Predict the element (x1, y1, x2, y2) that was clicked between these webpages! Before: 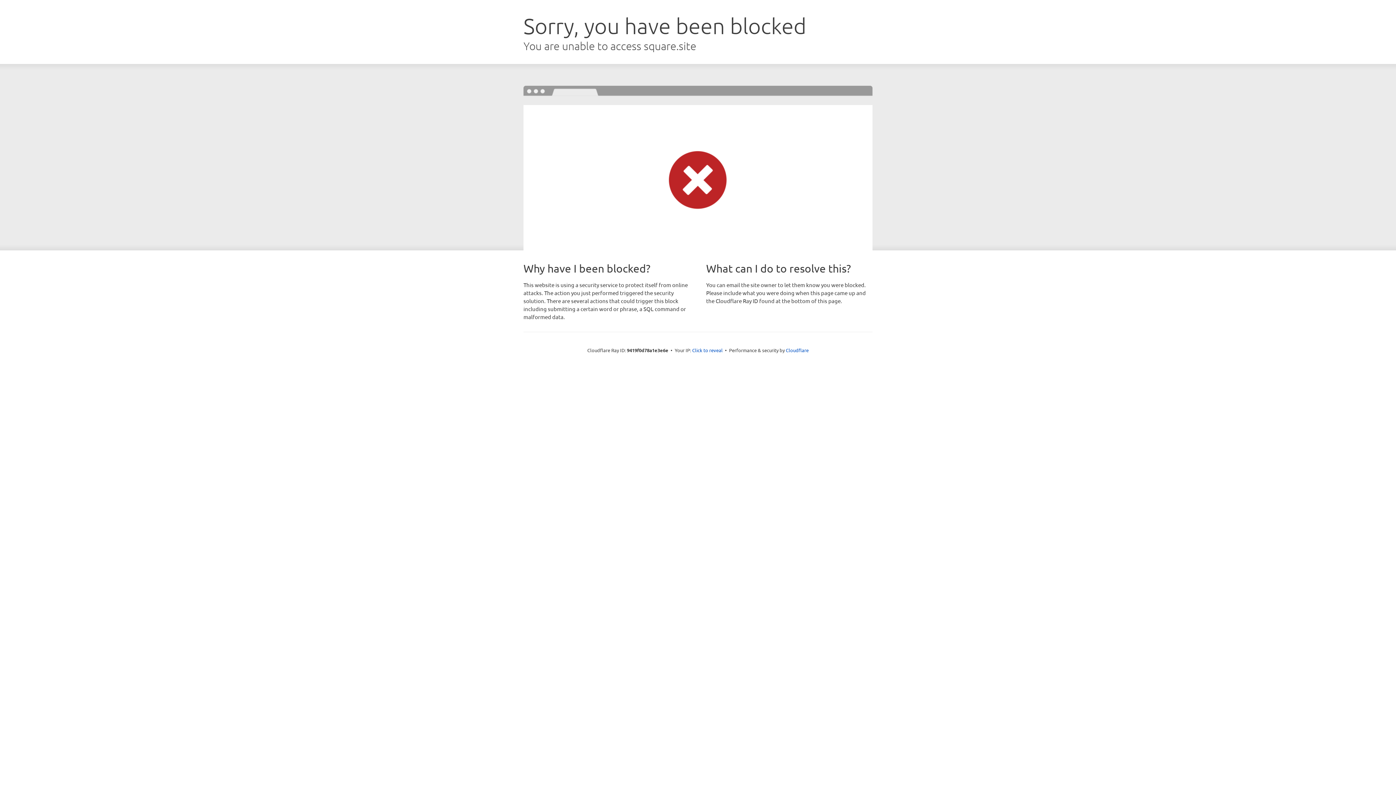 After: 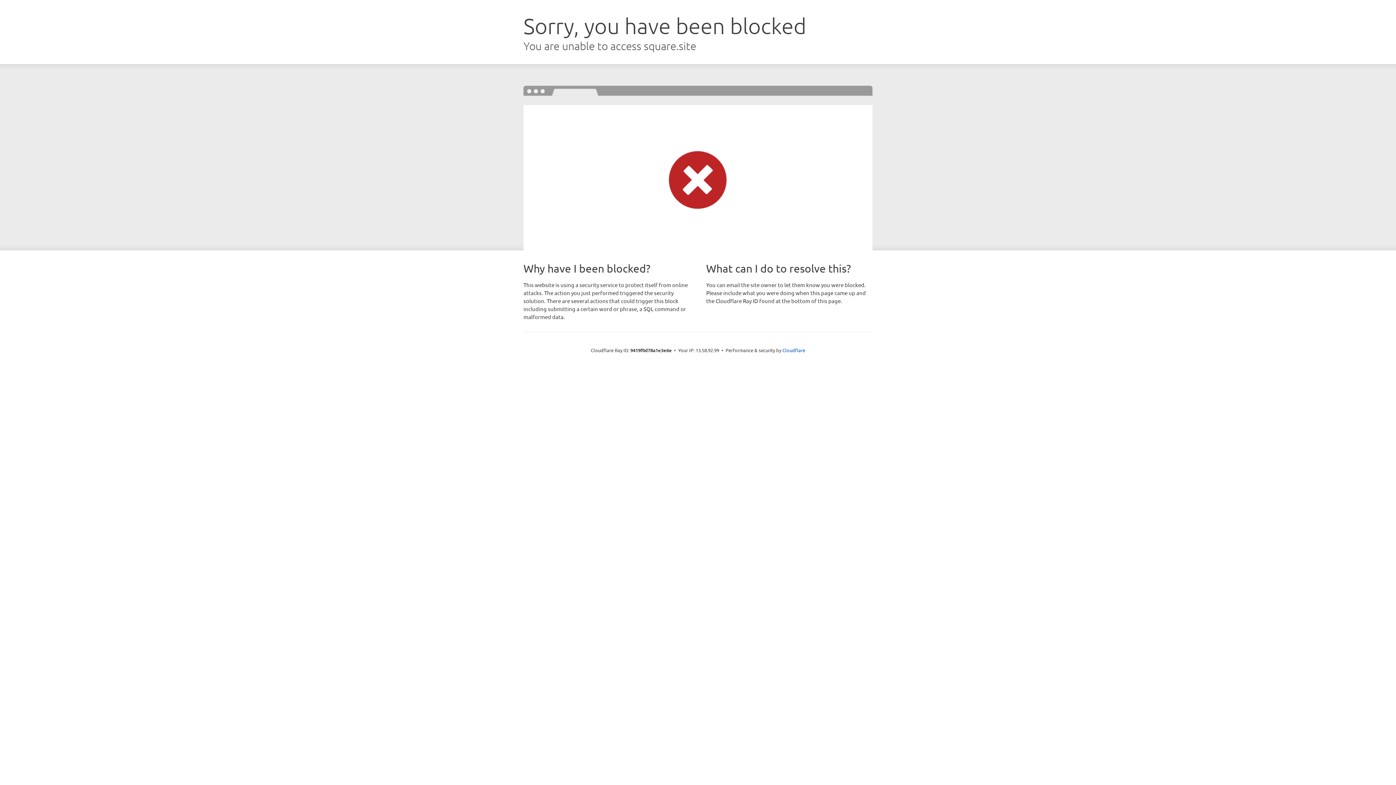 Action: bbox: (692, 346, 722, 353) label: Click to reveal